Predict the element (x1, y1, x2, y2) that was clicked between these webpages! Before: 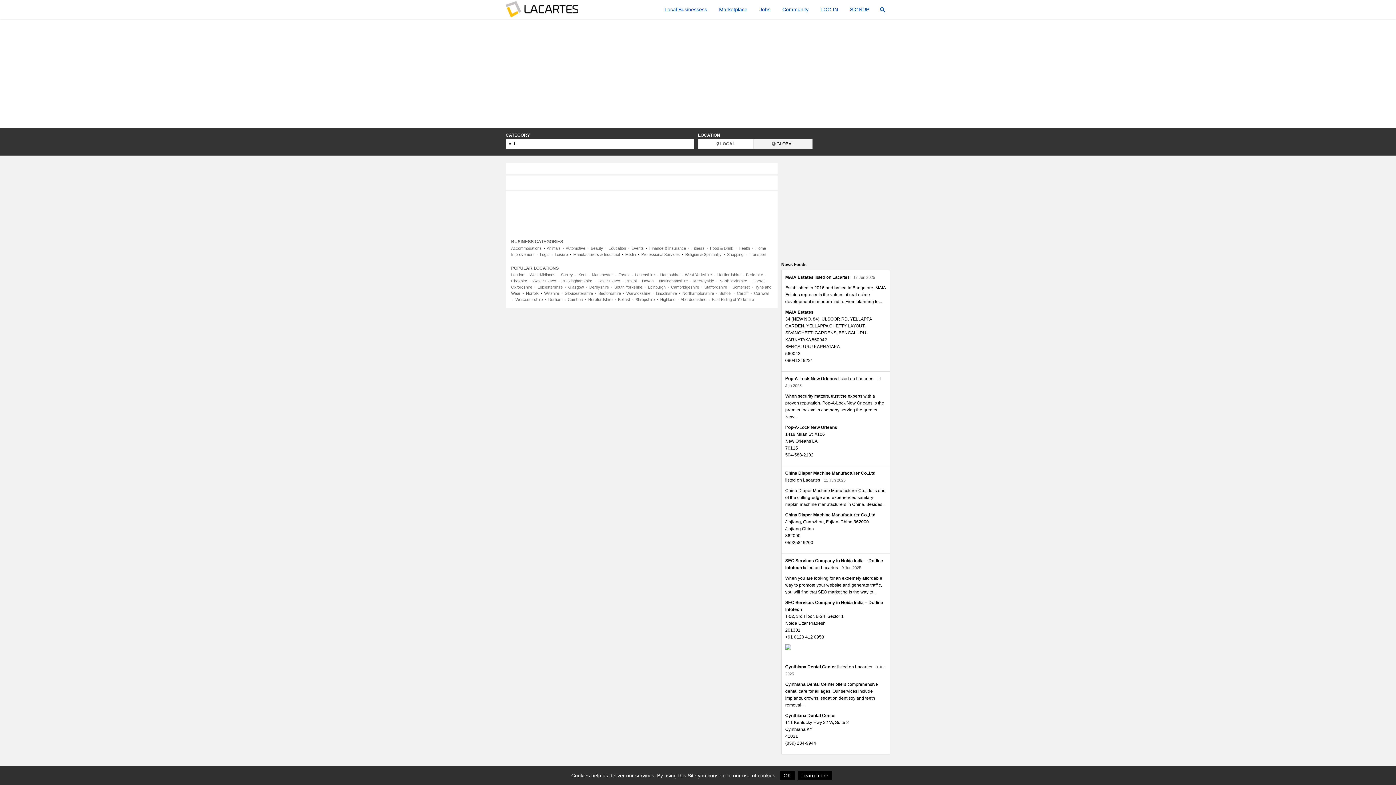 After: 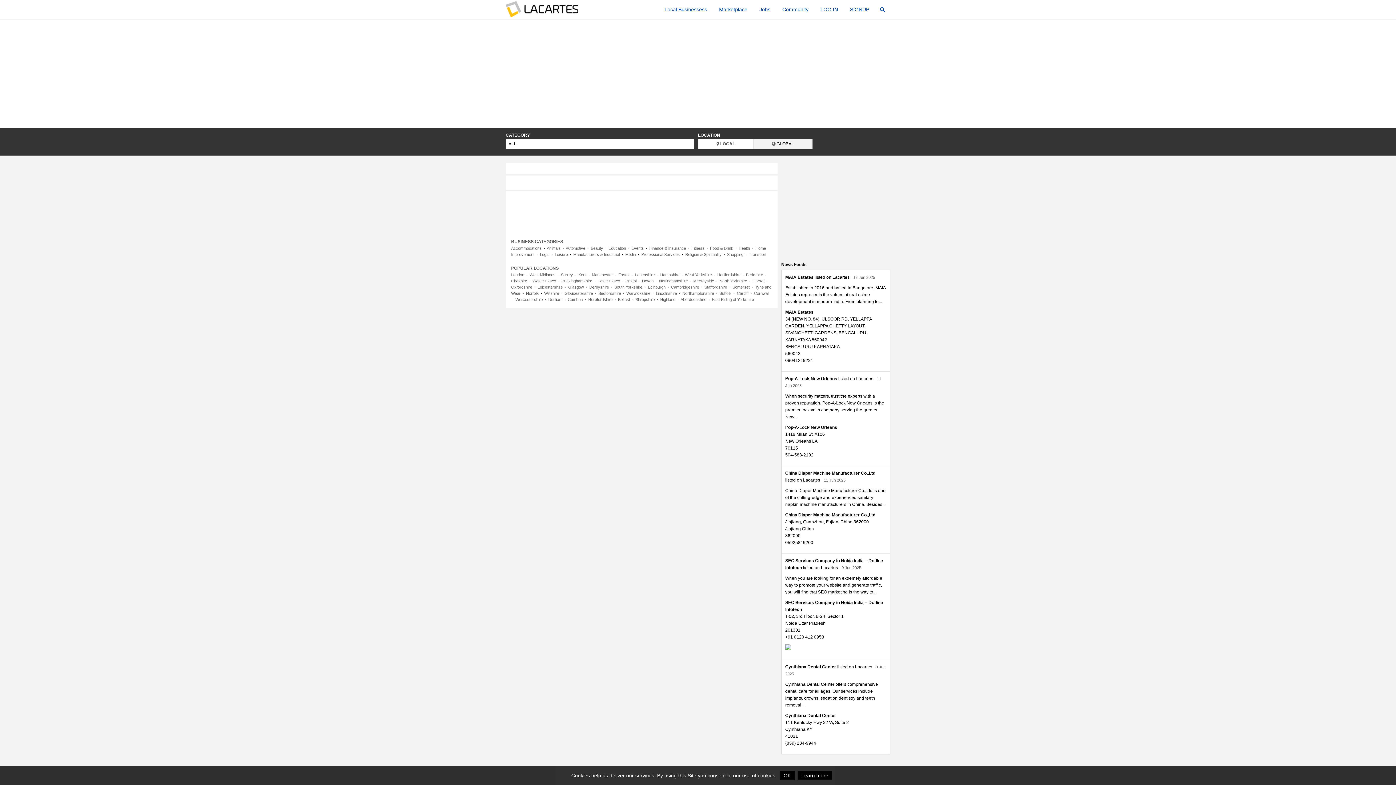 Action: bbox: (597, 278, 620, 283) label: East Sussex